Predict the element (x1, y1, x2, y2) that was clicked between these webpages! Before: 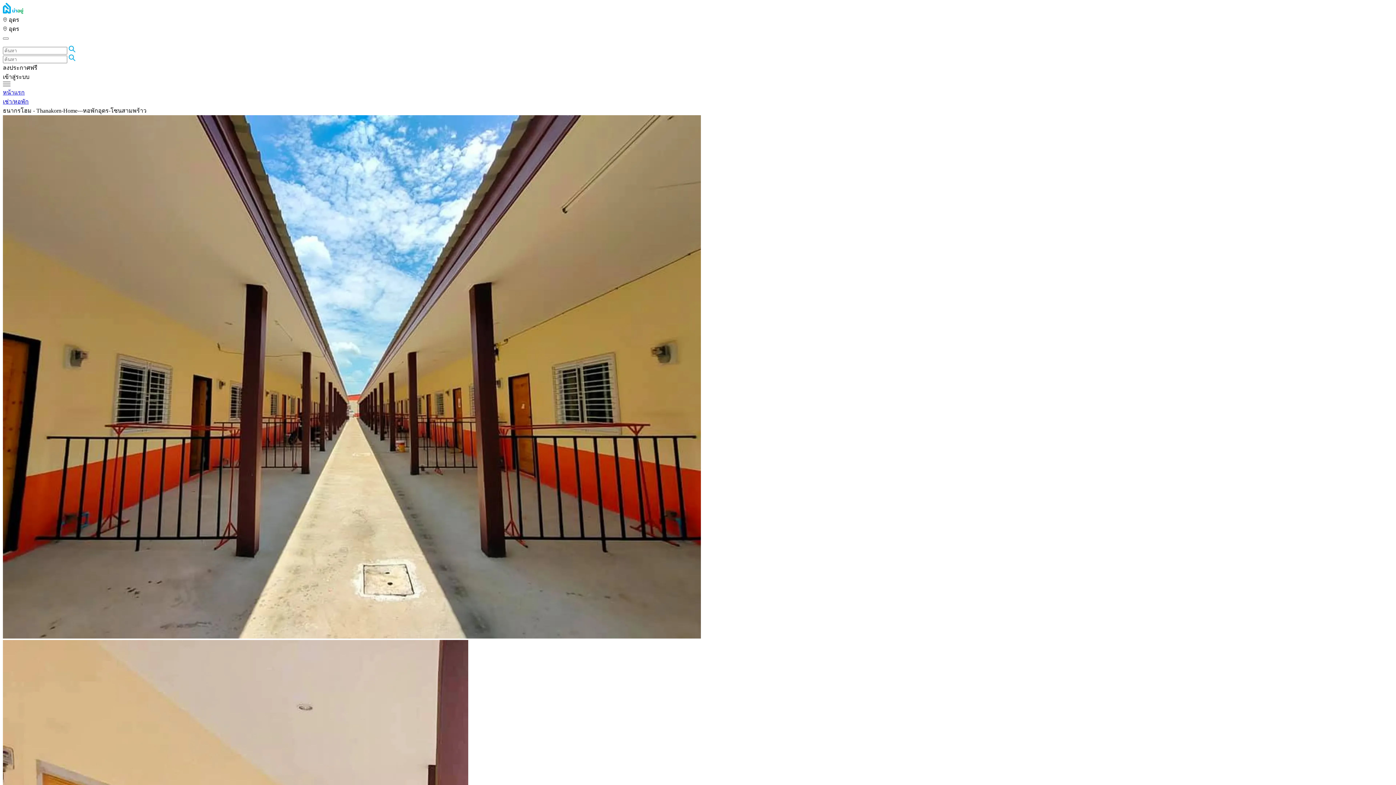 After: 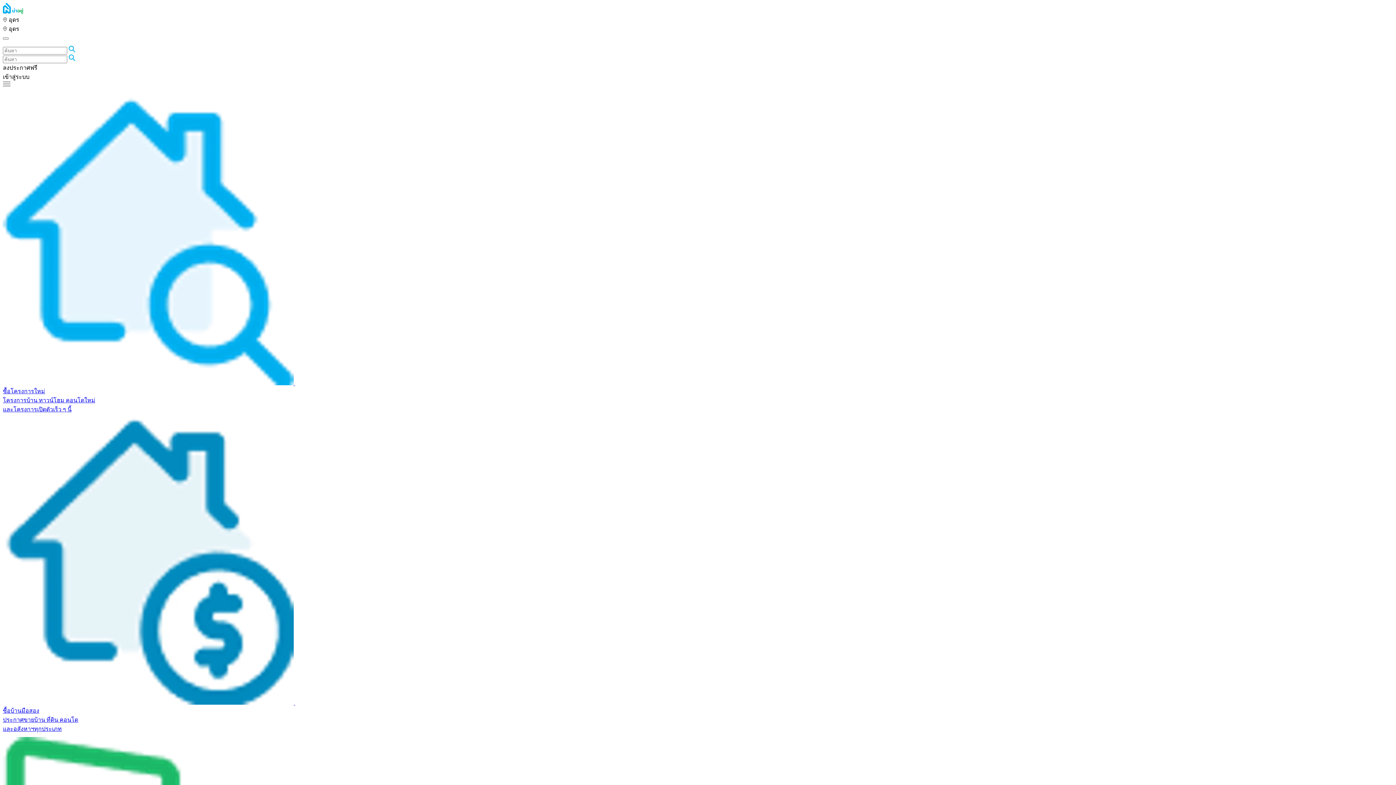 Action: label: หน้าแรก bbox: (2, 89, 24, 95)